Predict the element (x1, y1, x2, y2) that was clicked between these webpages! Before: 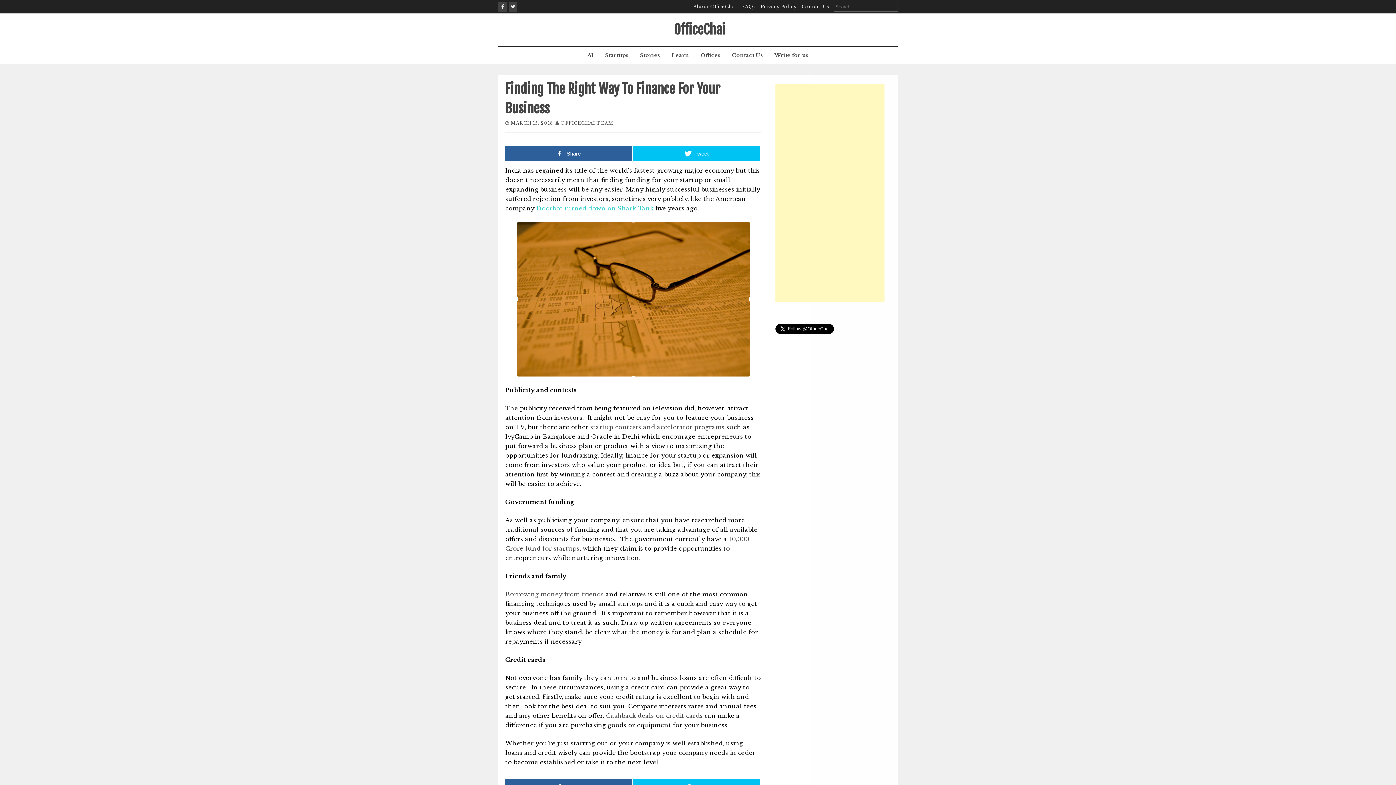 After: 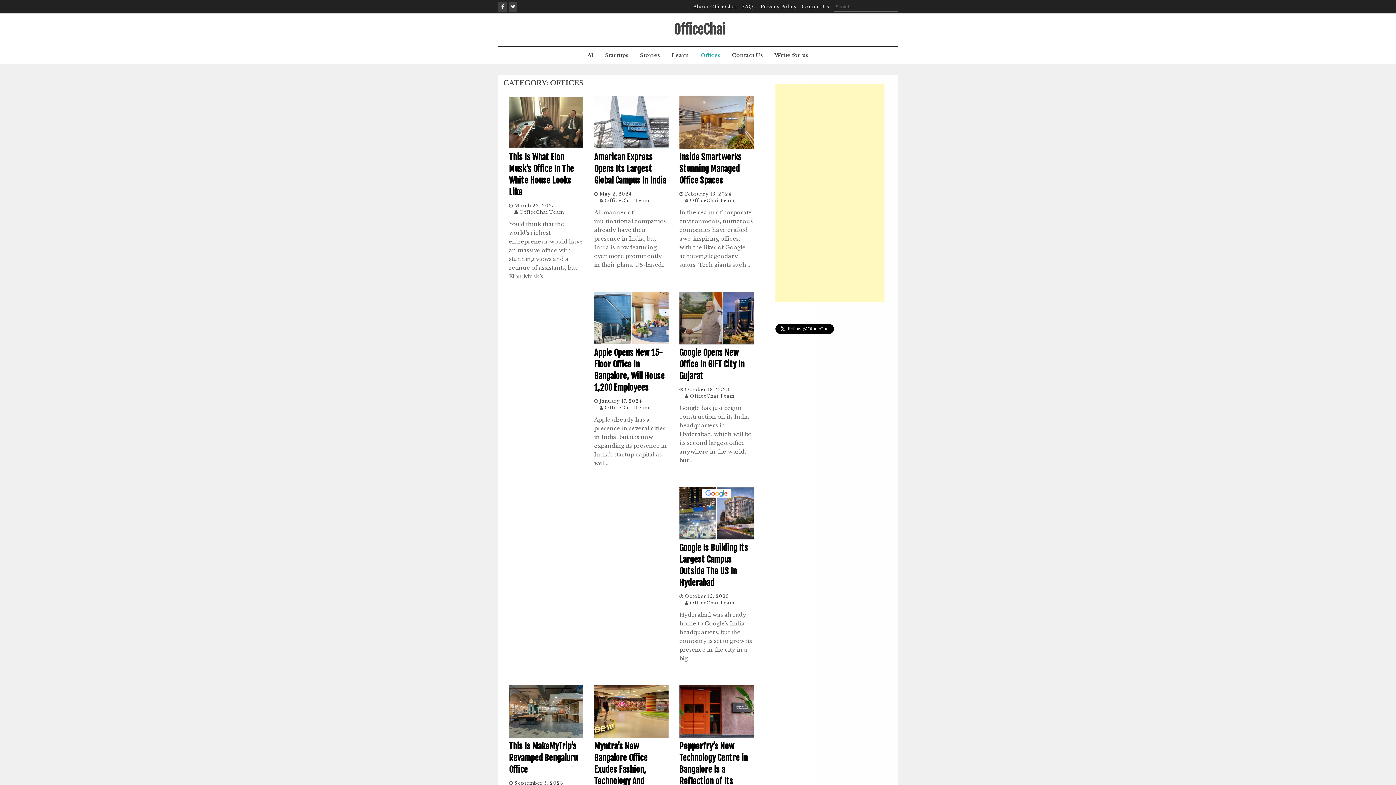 Action: label: Offices bbox: (696, 46, 725, 64)